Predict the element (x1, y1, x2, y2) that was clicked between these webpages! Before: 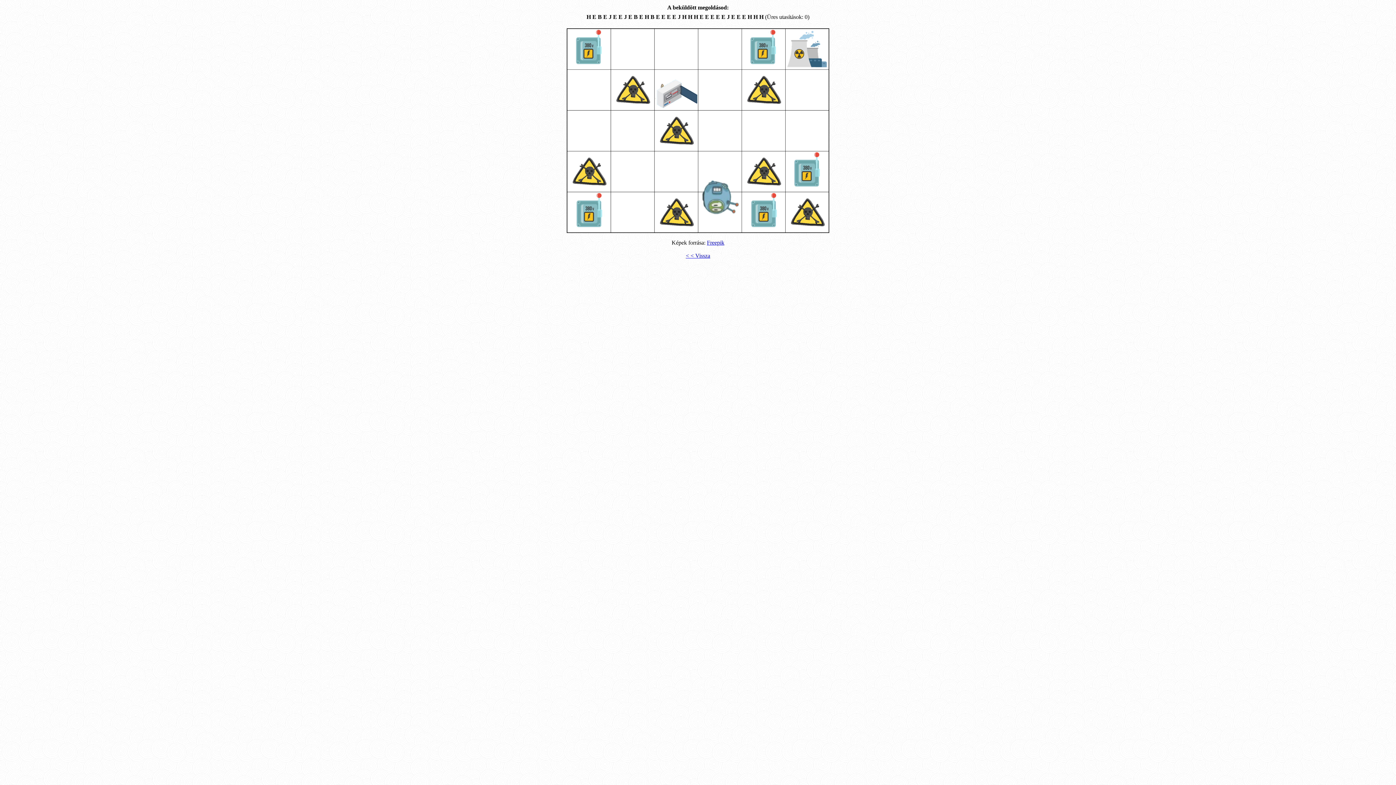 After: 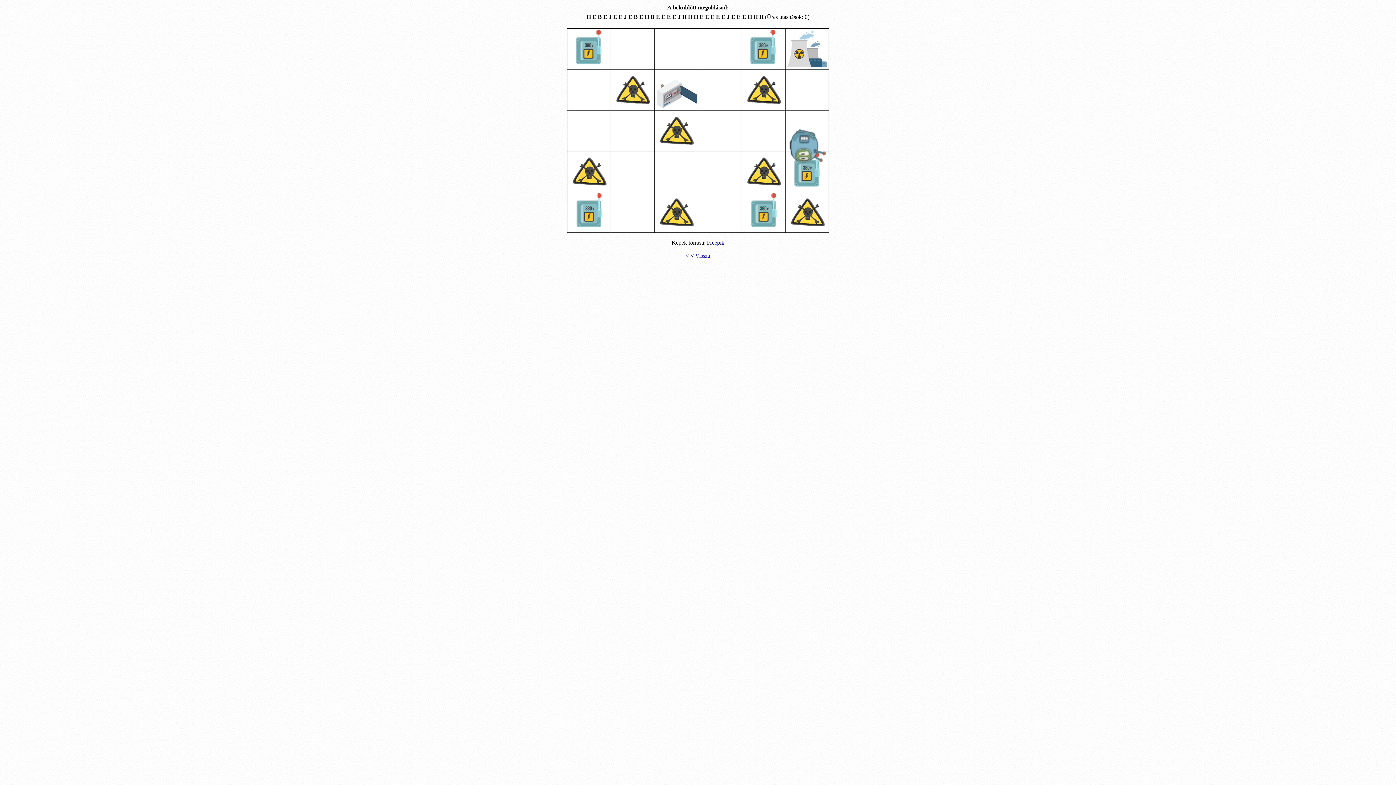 Action: bbox: (707, 239, 724, 245) label: Freepik